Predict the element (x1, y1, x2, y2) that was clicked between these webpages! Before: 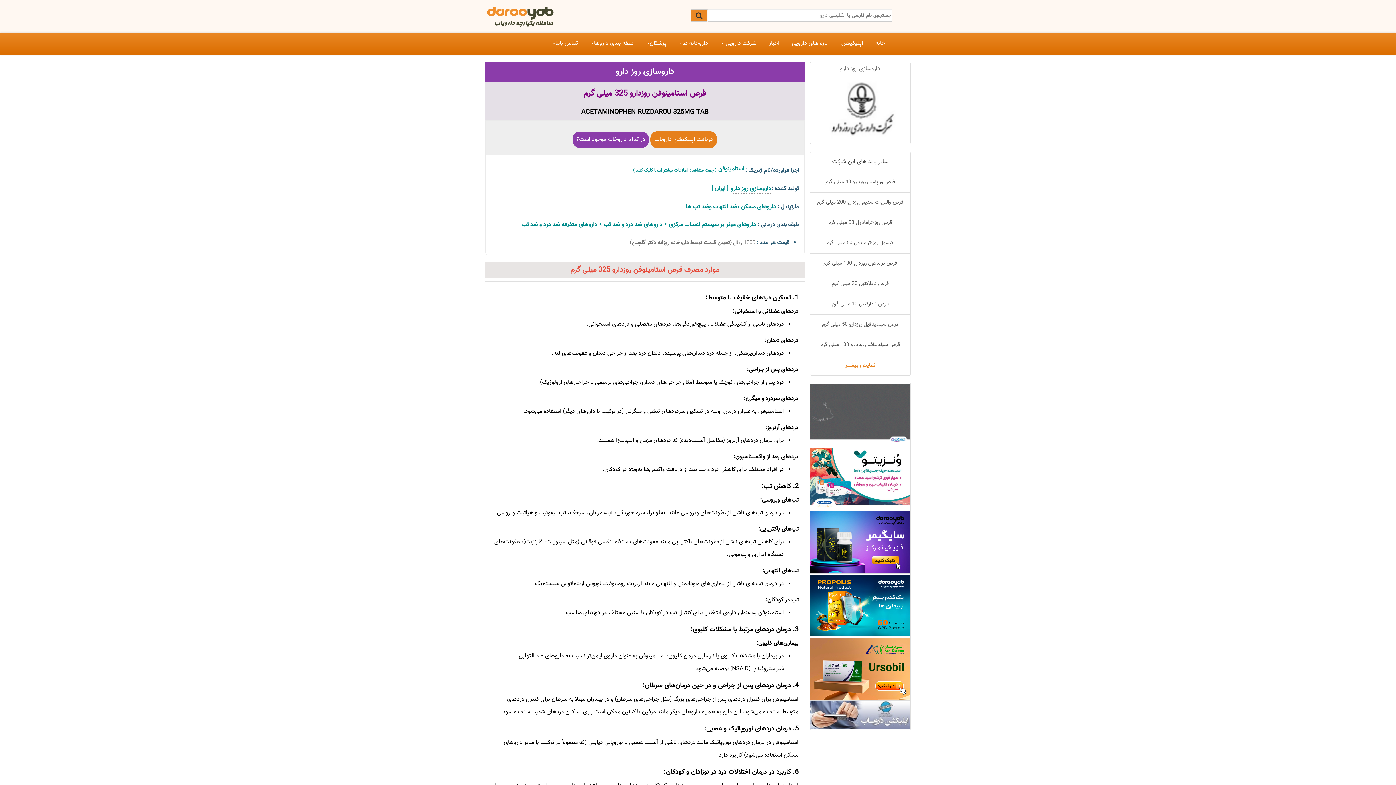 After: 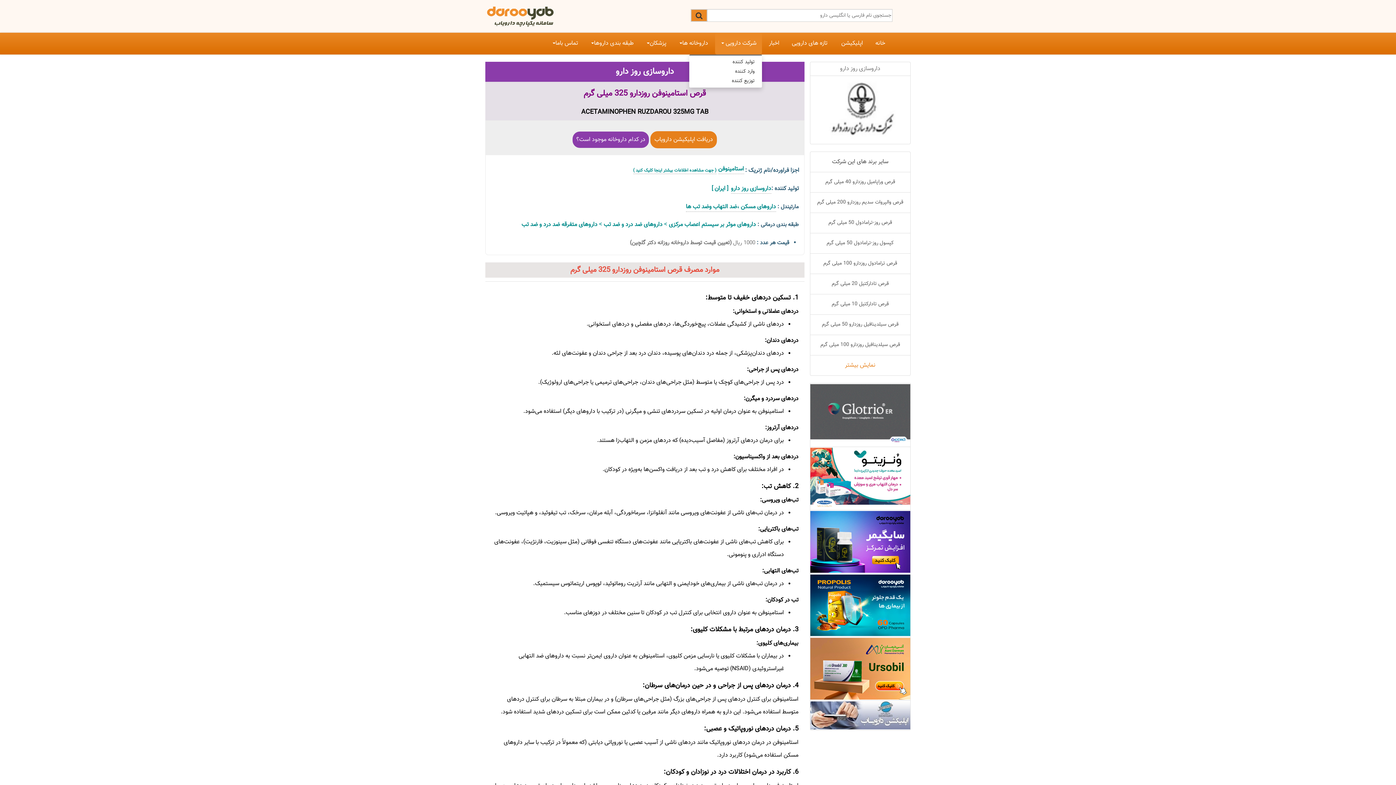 Action: bbox: (715, 32, 762, 54) label: شرکت دارویی 